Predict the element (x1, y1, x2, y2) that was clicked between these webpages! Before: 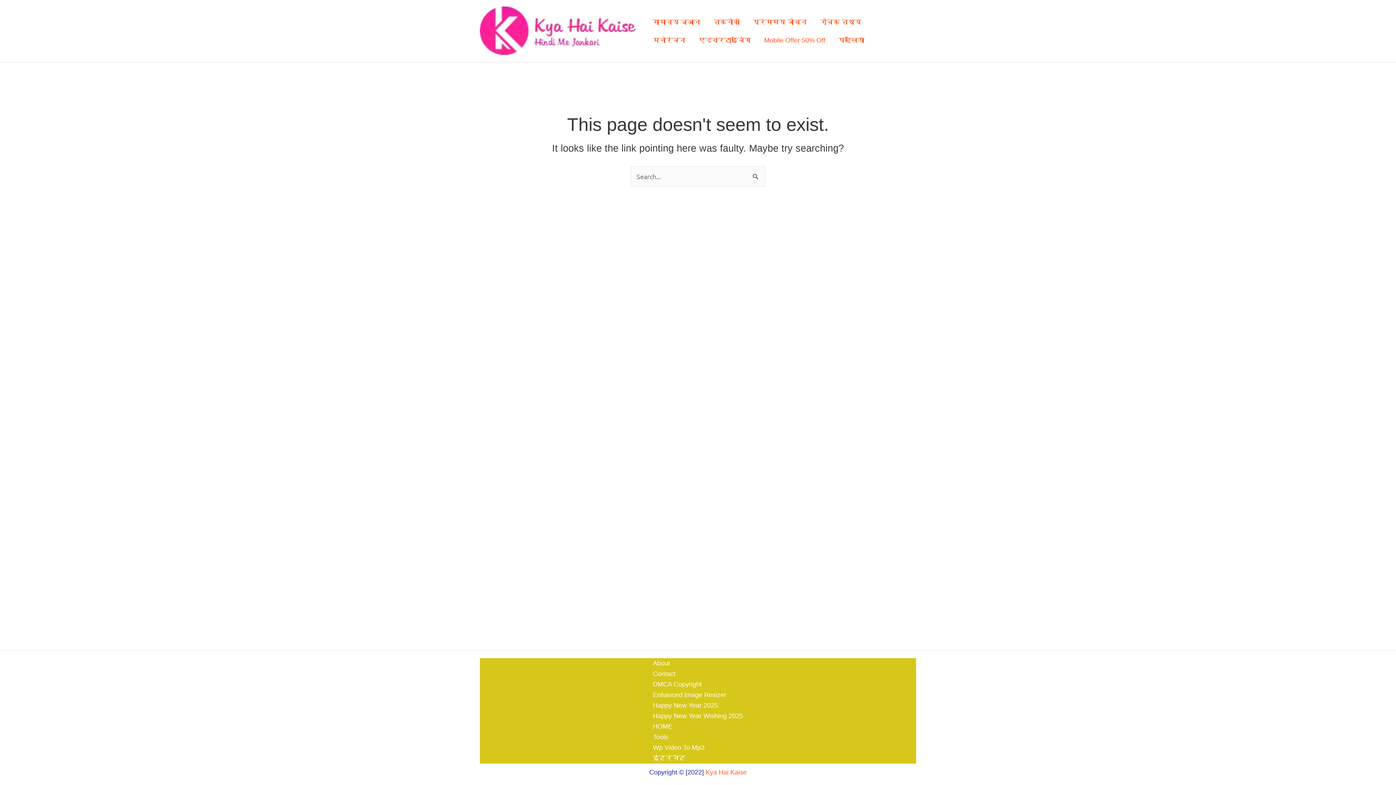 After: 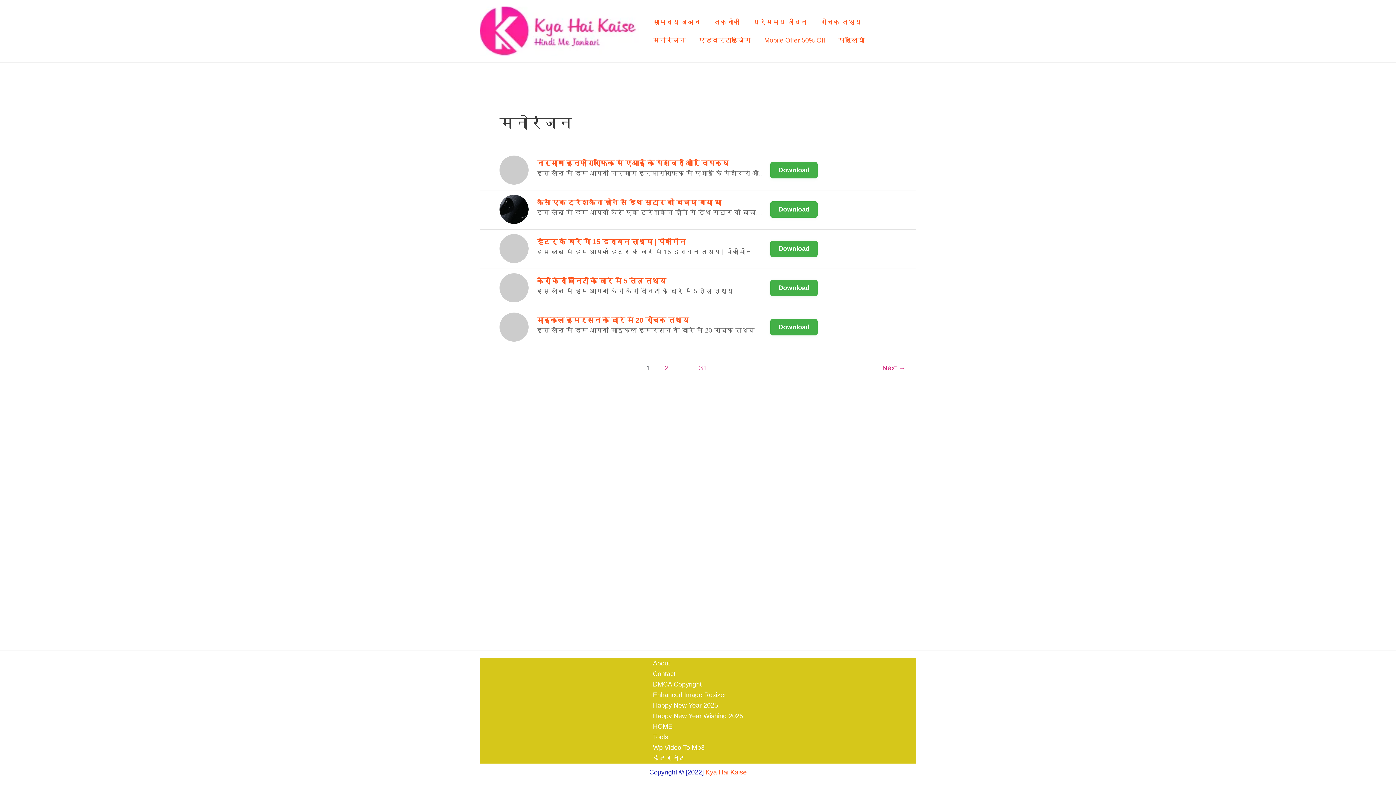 Action: bbox: (646, 31, 692, 49) label: मनोरंजन